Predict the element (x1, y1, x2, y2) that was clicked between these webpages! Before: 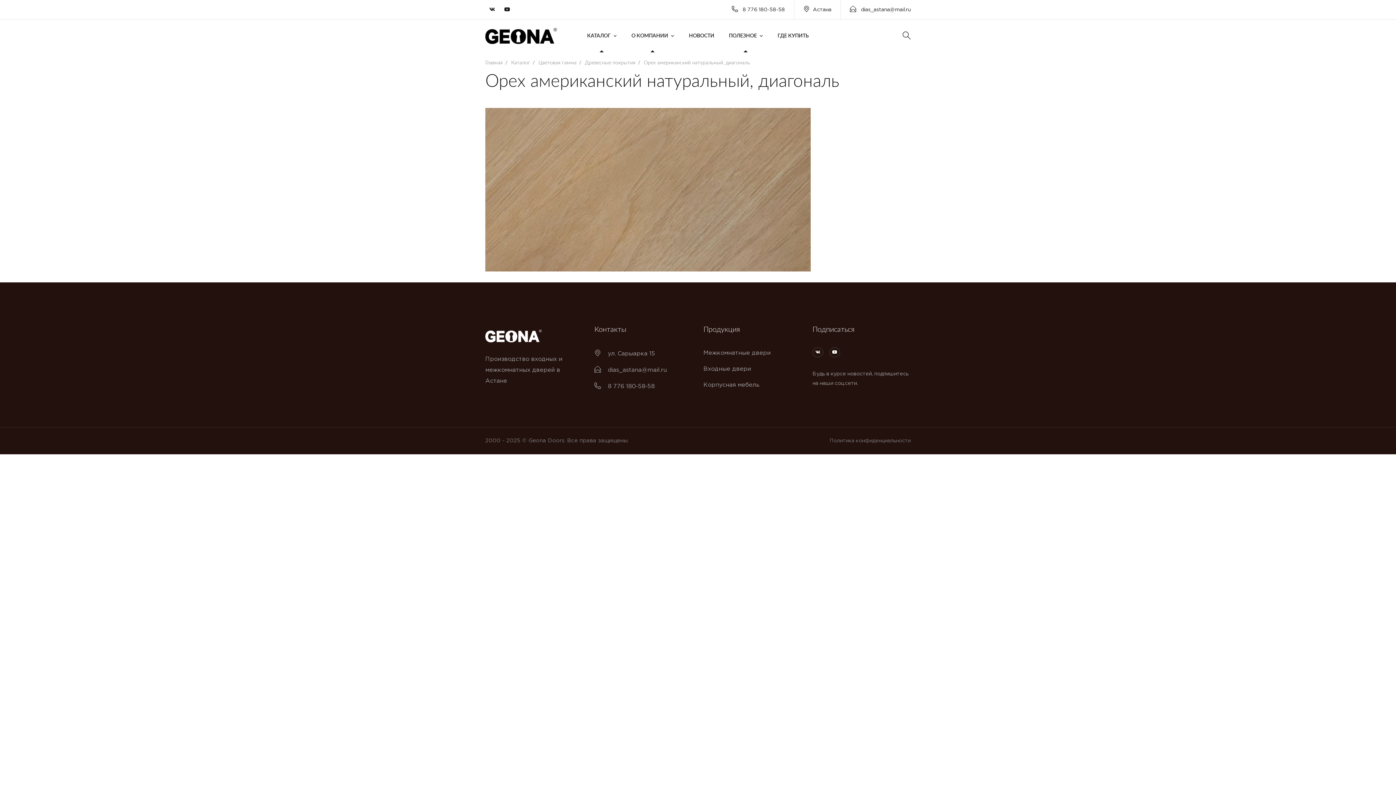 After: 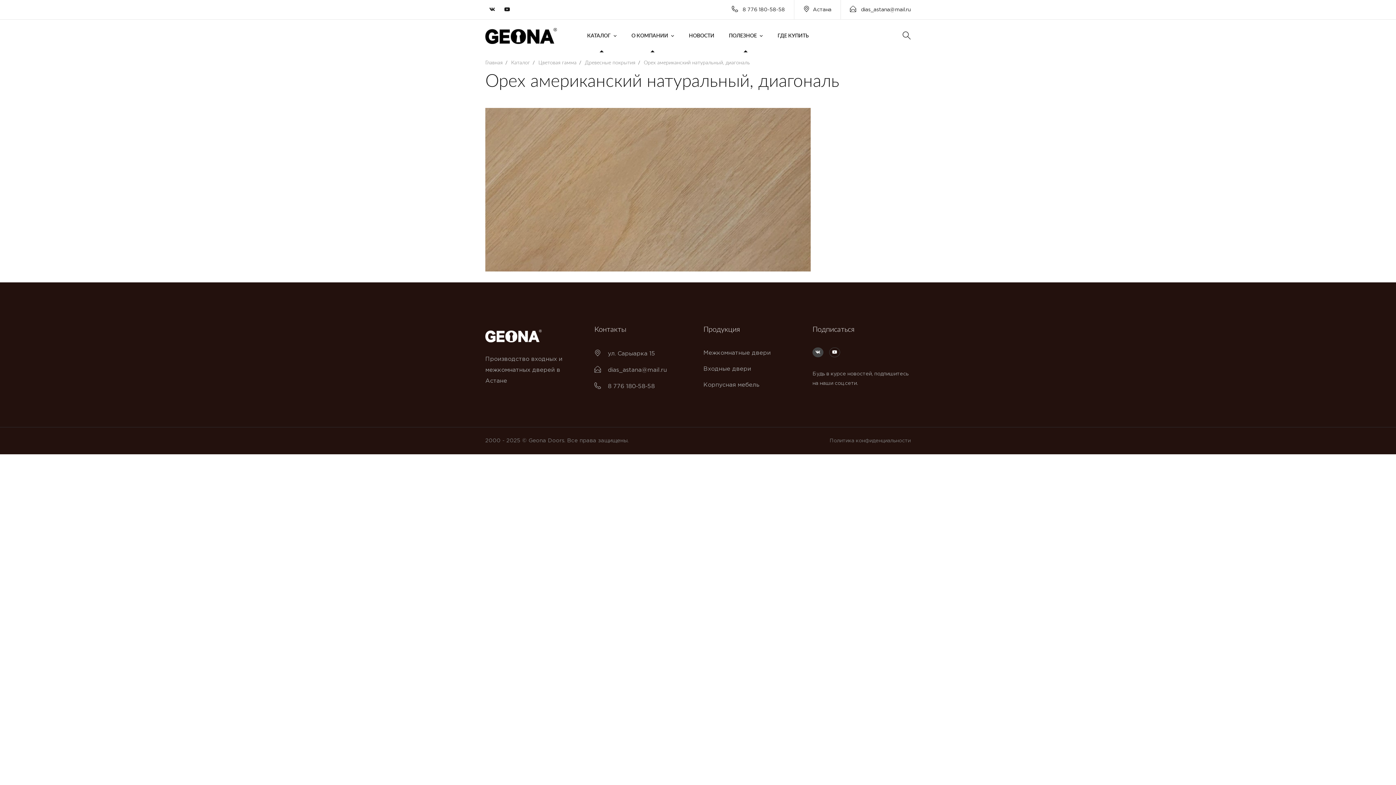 Action: bbox: (812, 347, 823, 357)